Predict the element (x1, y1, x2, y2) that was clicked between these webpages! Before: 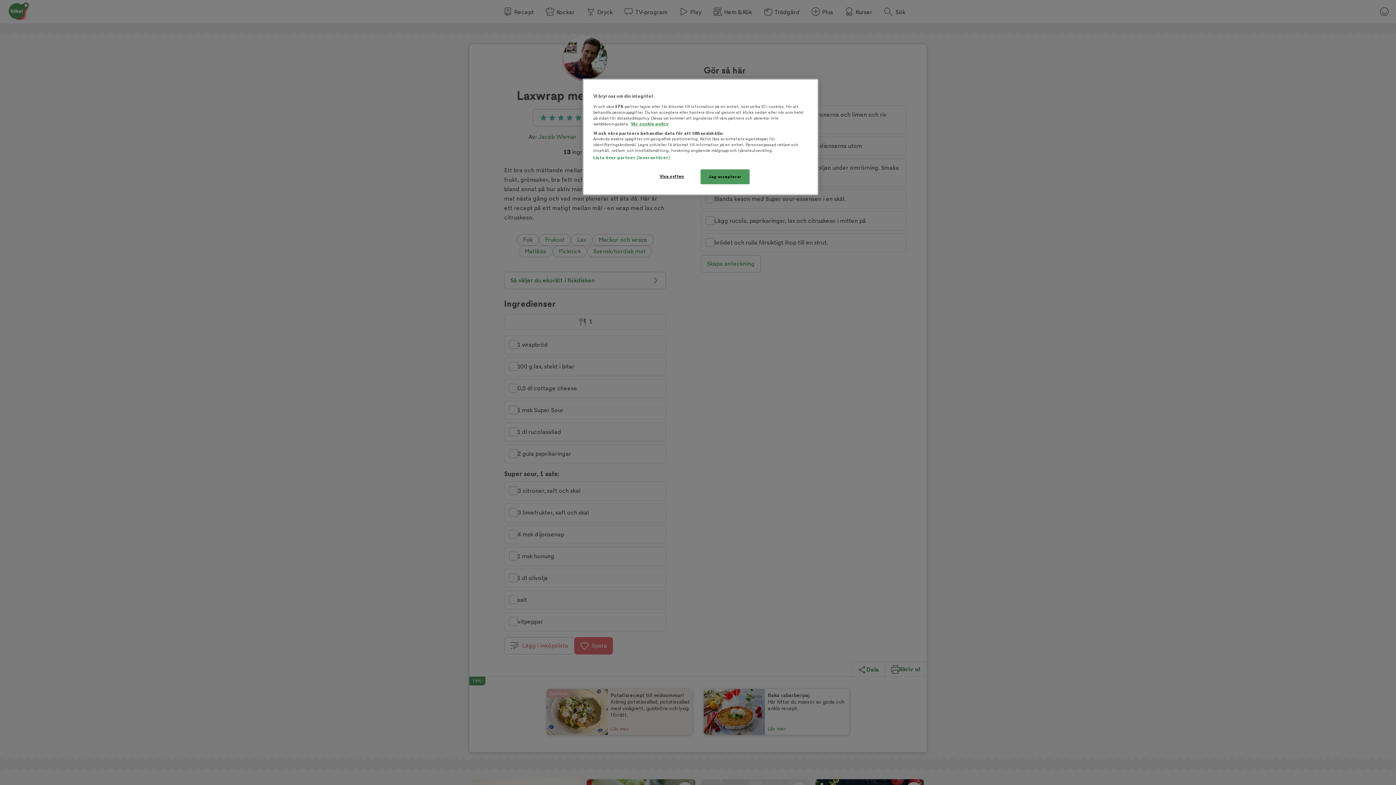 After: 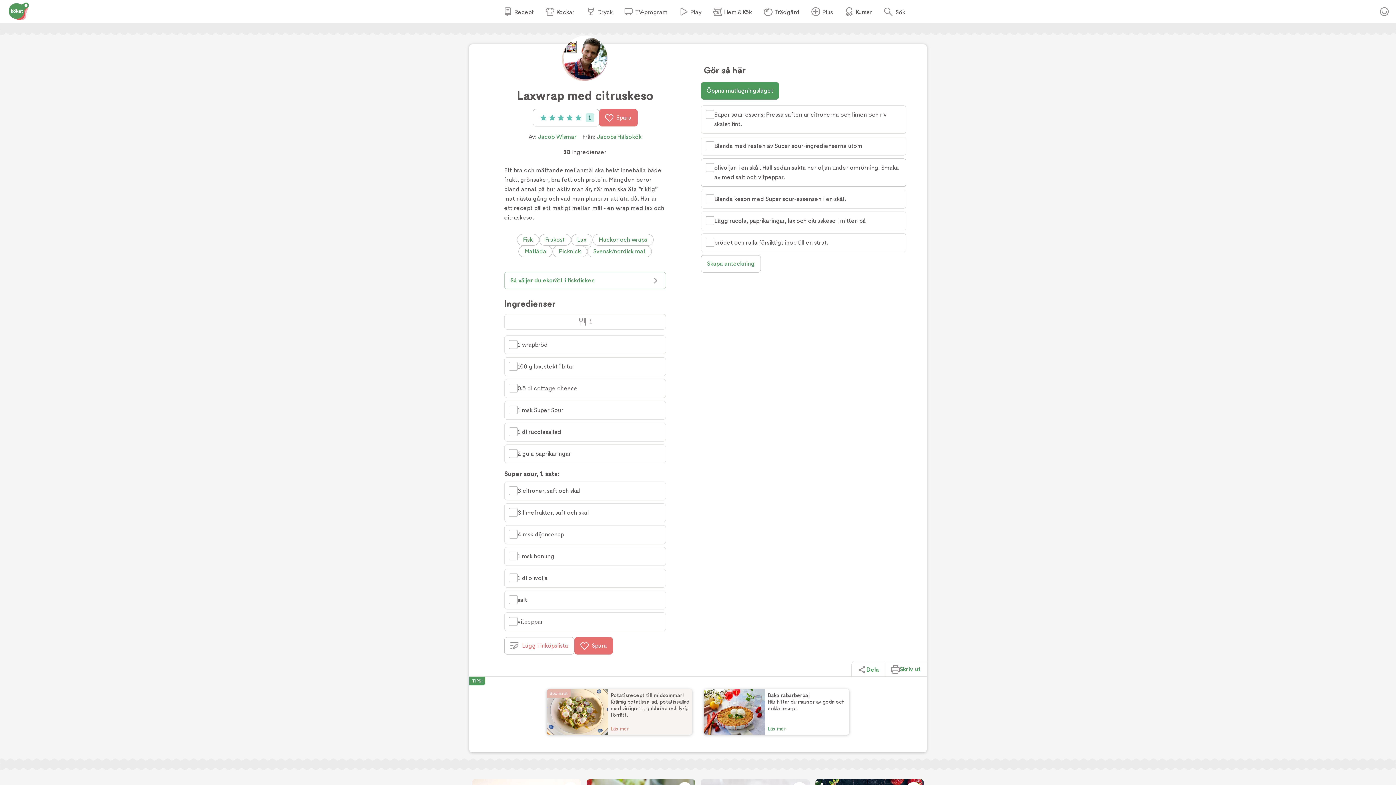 Action: bbox: (700, 169, 749, 184) label: Jag accepterar